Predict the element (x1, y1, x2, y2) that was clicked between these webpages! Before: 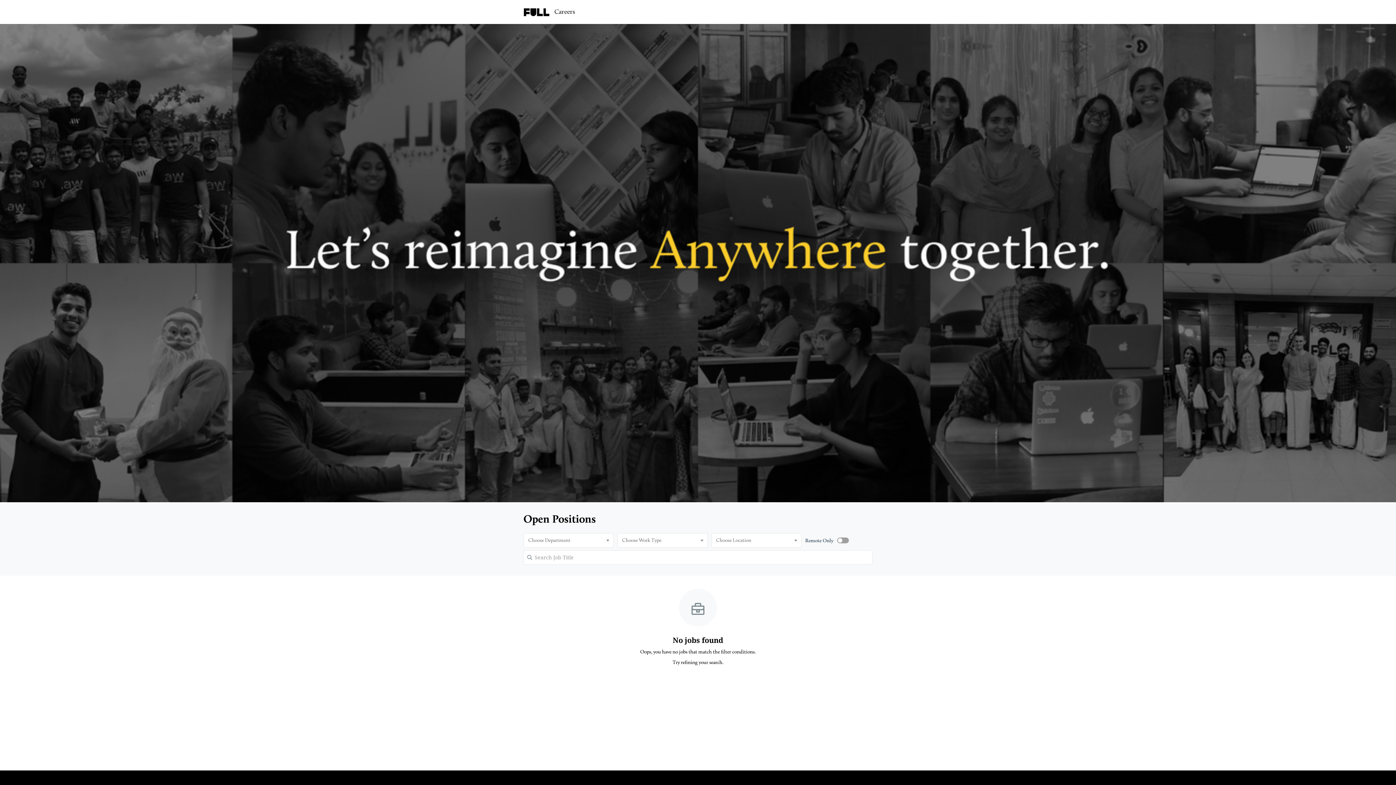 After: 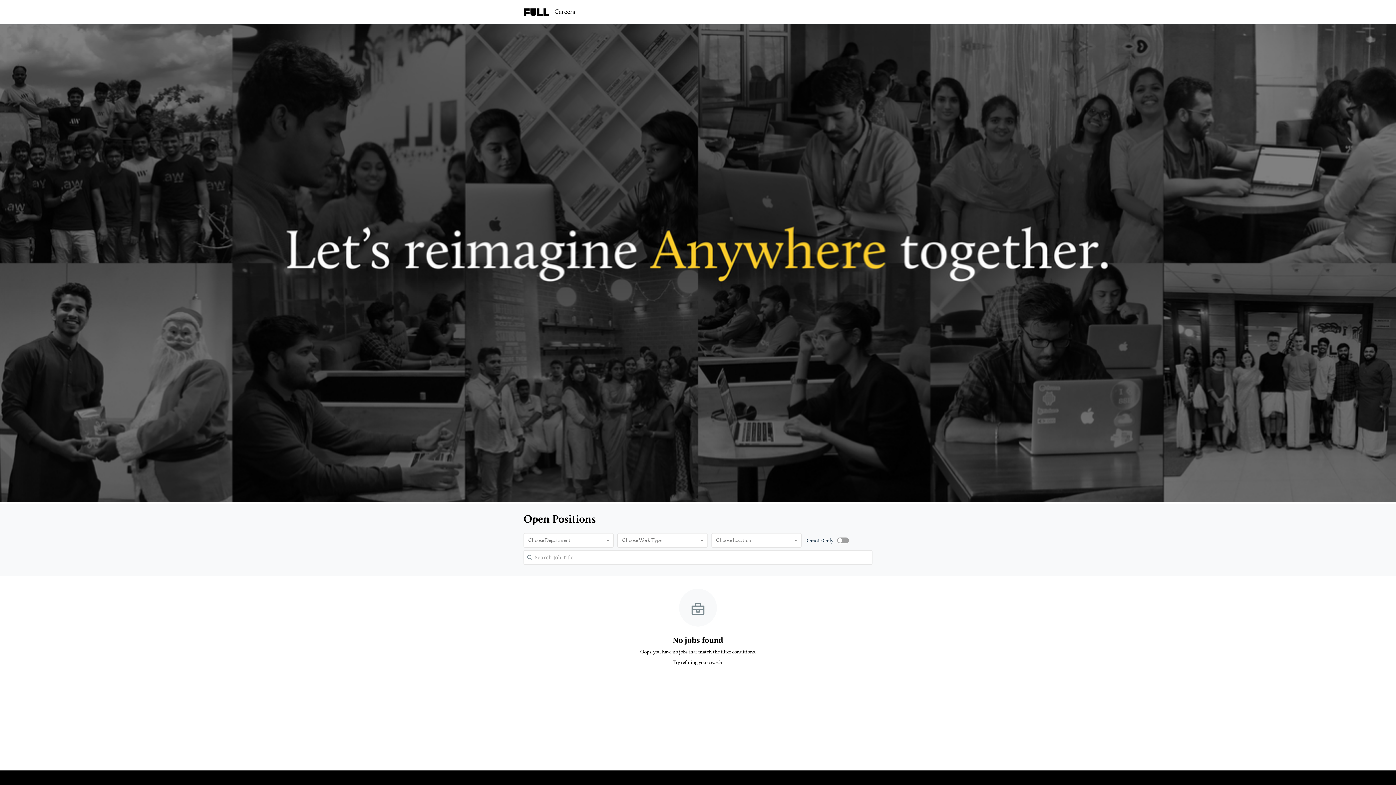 Action: bbox: (524, 5, 549, 18)